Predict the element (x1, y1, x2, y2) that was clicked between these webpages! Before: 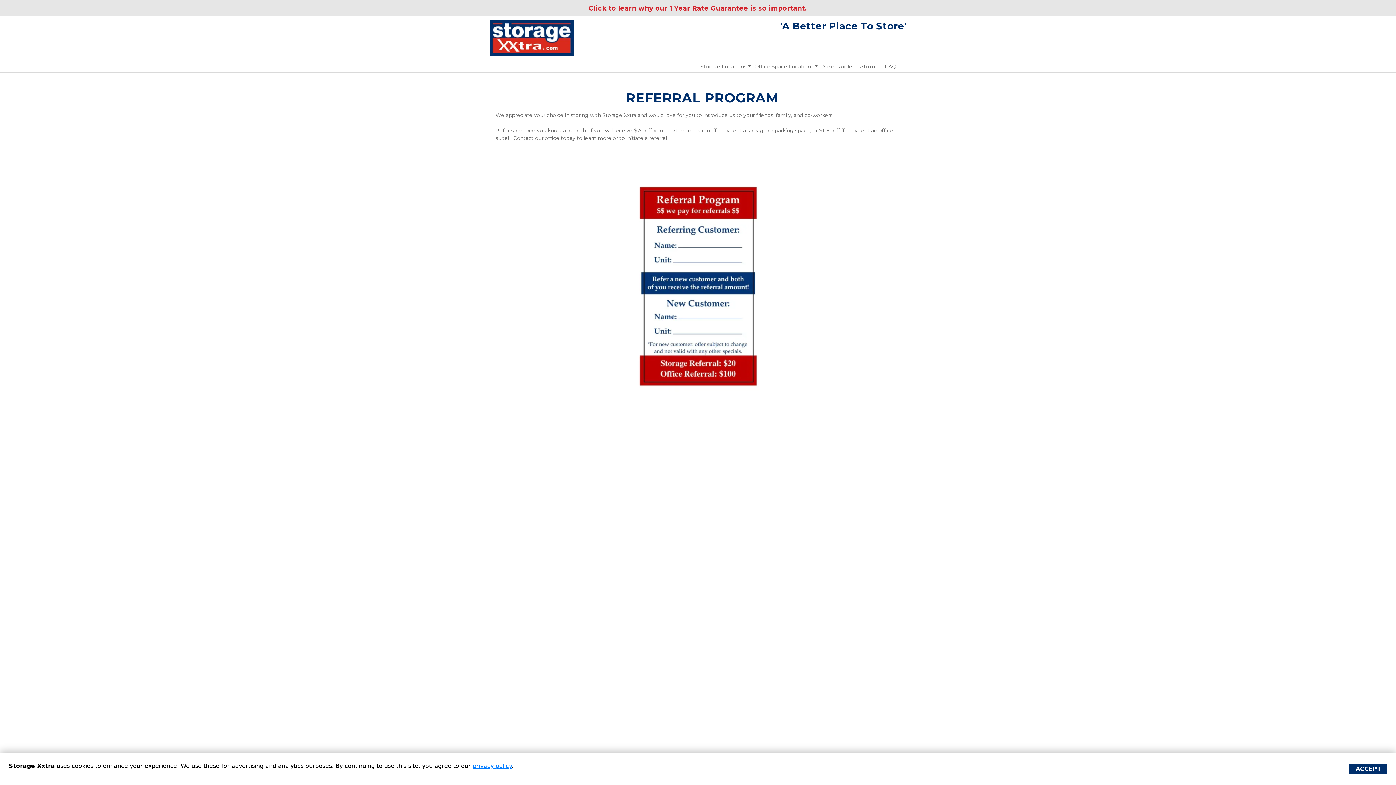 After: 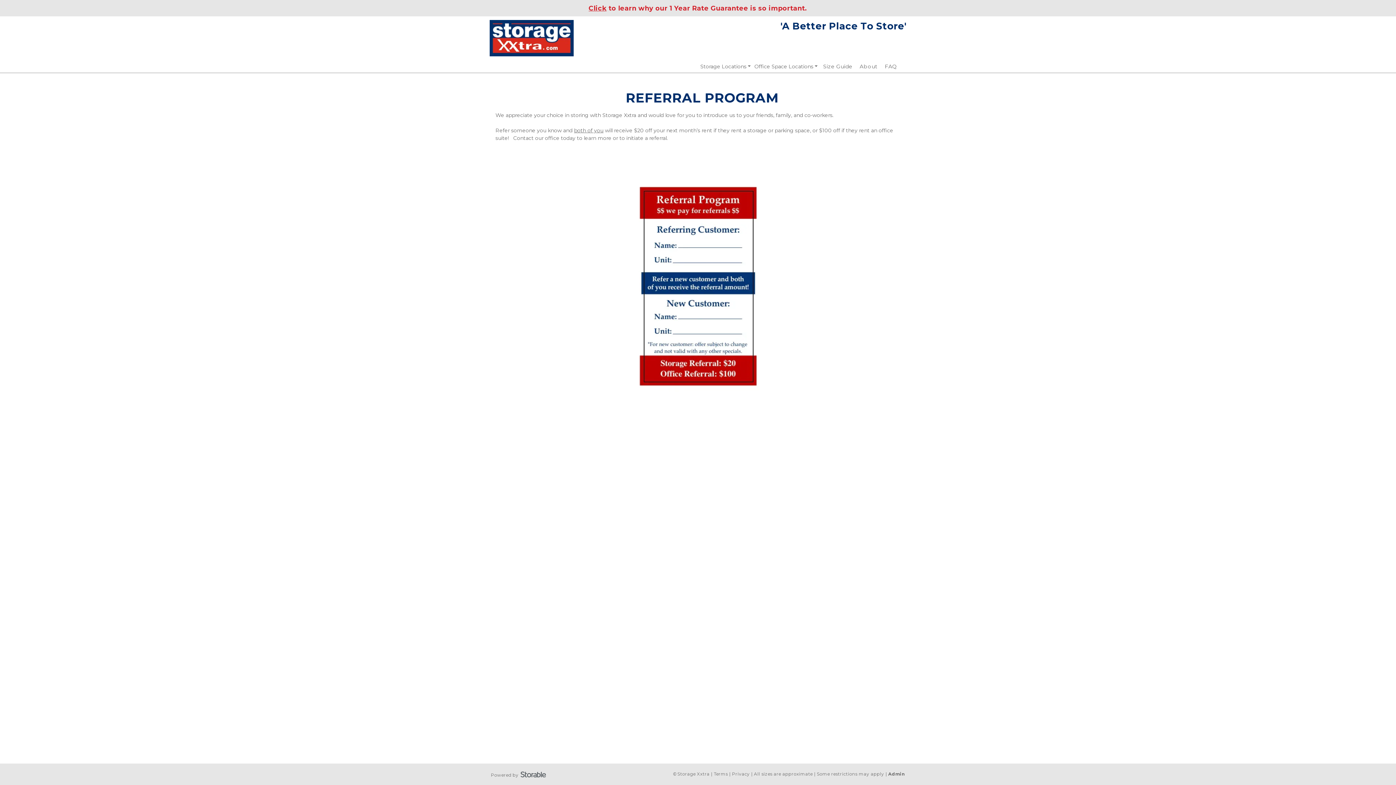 Action: label: ACCEPT bbox: (1349, 764, 1387, 774)